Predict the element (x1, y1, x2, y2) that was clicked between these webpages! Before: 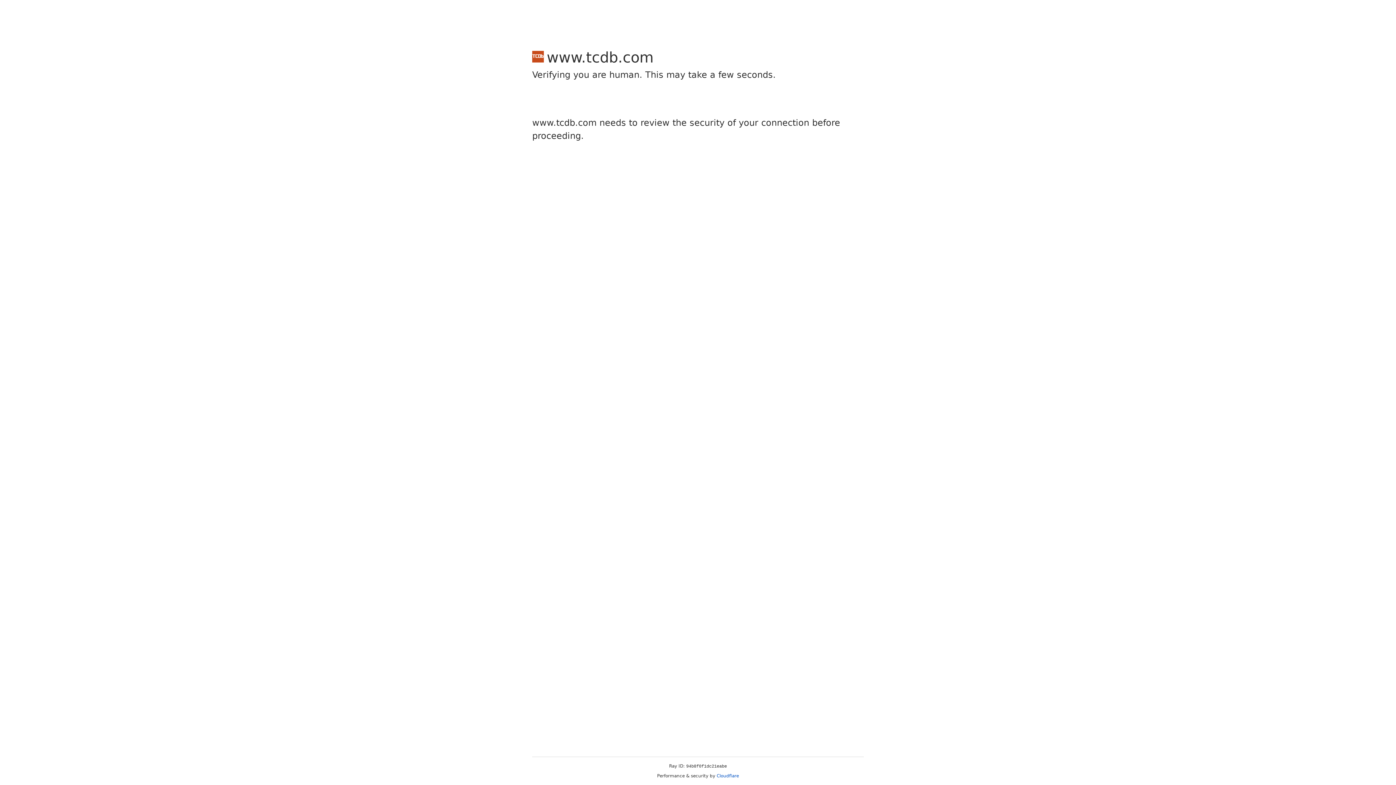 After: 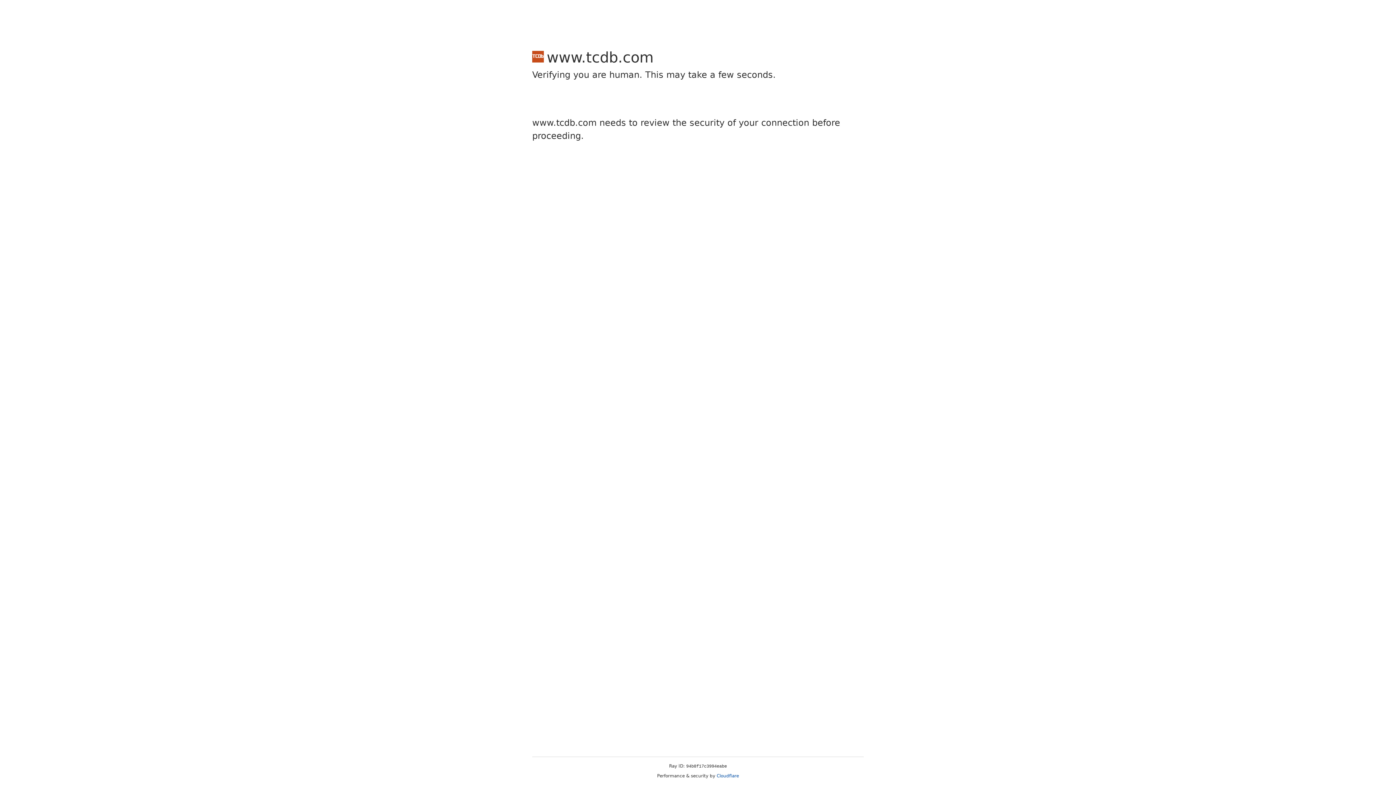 Action: label: Cloudflare bbox: (716, 773, 739, 778)